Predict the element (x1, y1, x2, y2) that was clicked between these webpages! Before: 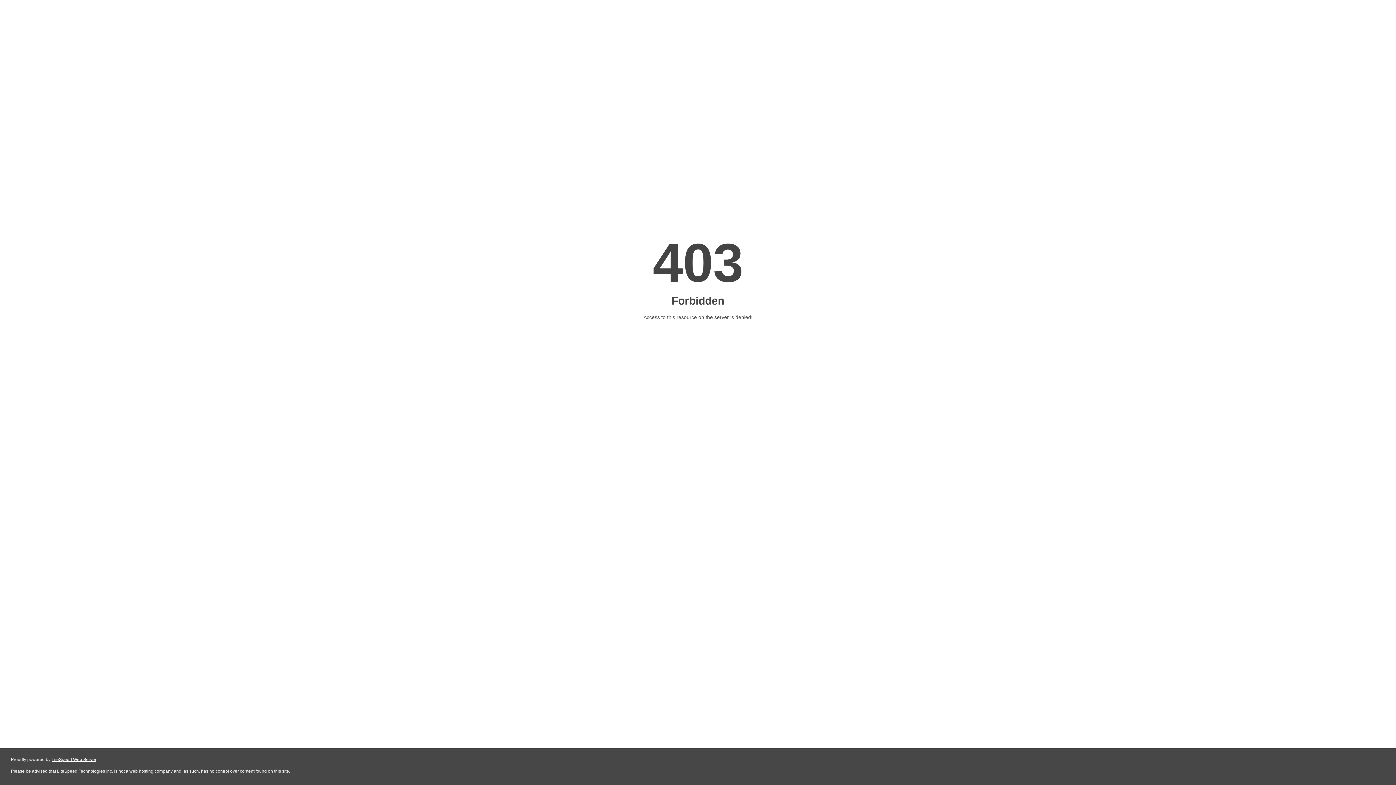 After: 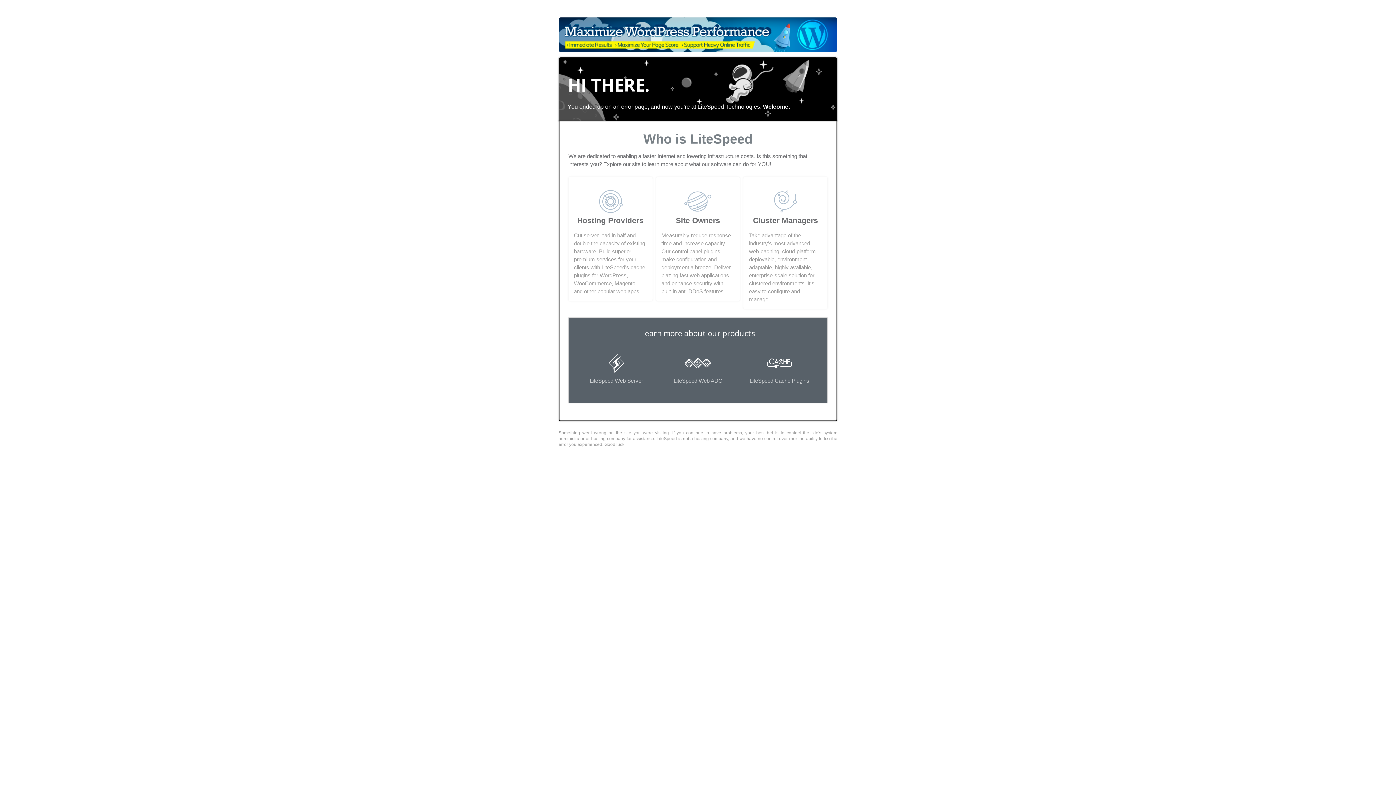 Action: bbox: (51, 757, 96, 762) label: LiteSpeed Web Server